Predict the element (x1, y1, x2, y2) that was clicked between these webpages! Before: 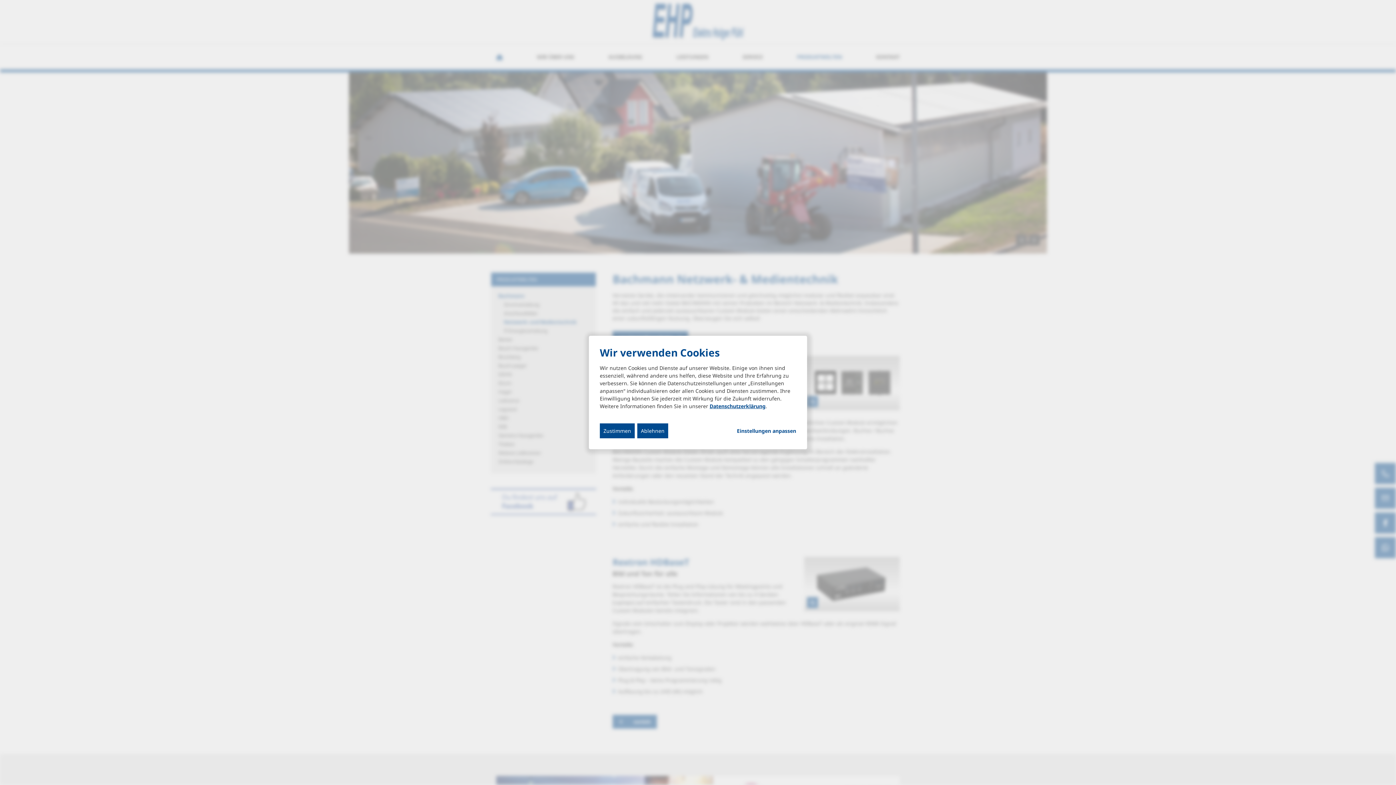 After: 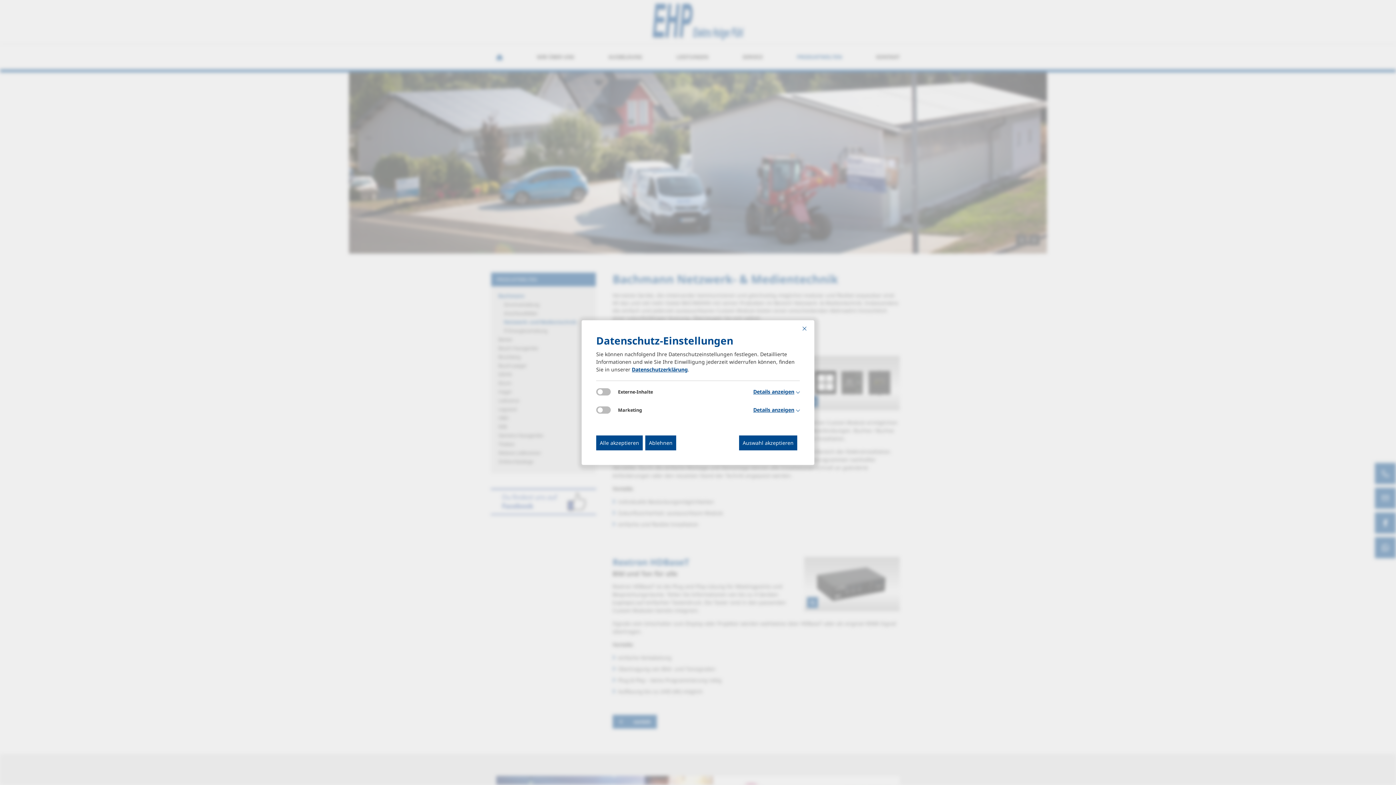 Action: bbox: (737, 427, 796, 434) label: Einstellungen anpassen...